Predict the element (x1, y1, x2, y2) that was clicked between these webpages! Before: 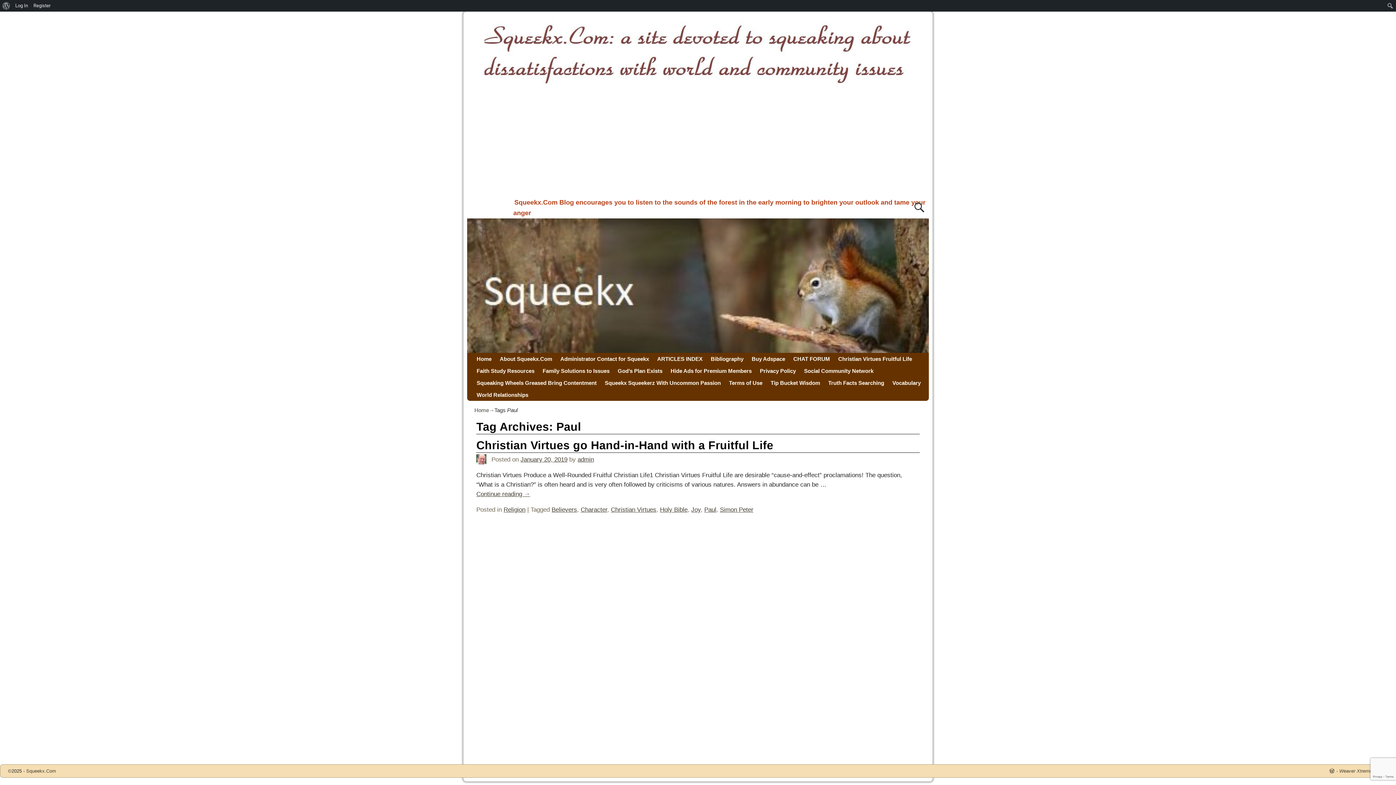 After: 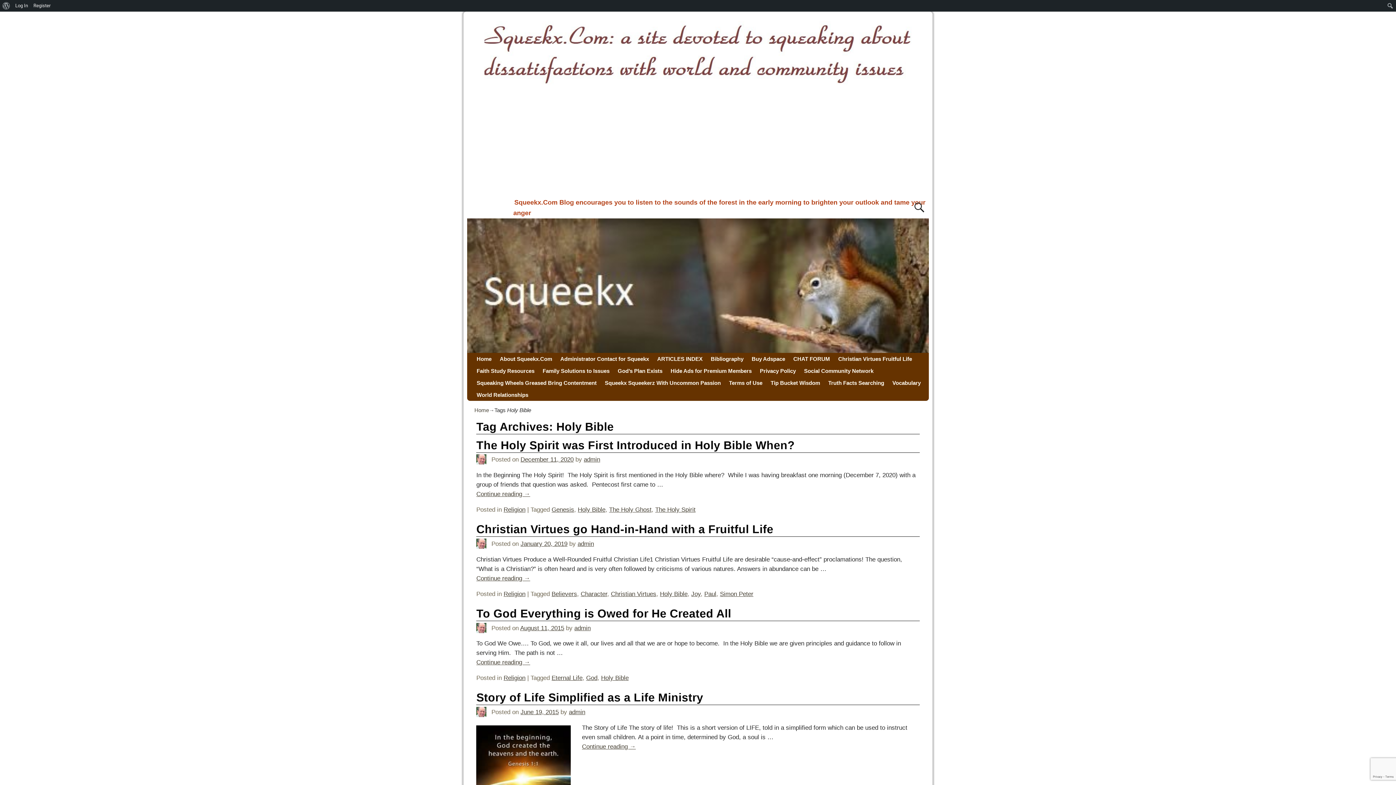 Action: label: Holy Bible bbox: (660, 506, 687, 513)